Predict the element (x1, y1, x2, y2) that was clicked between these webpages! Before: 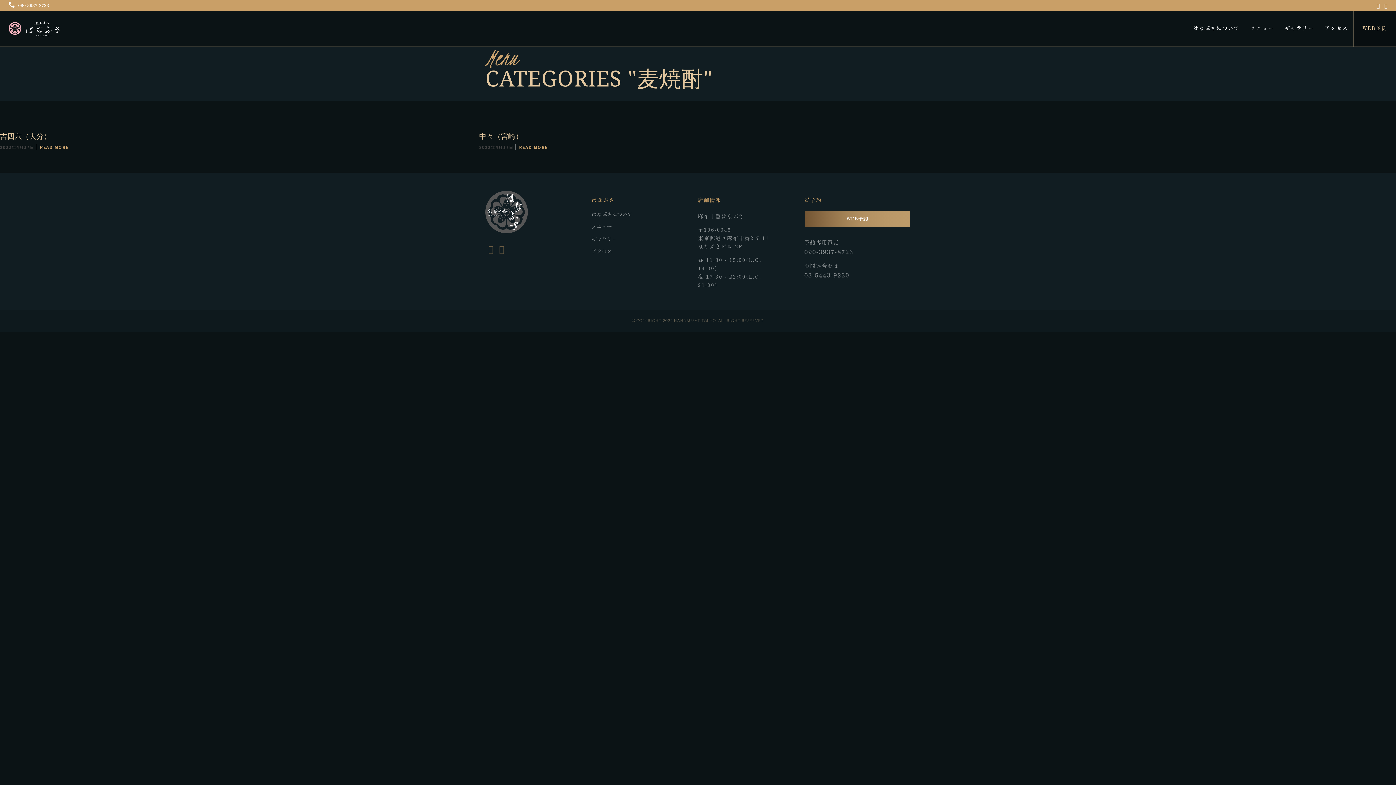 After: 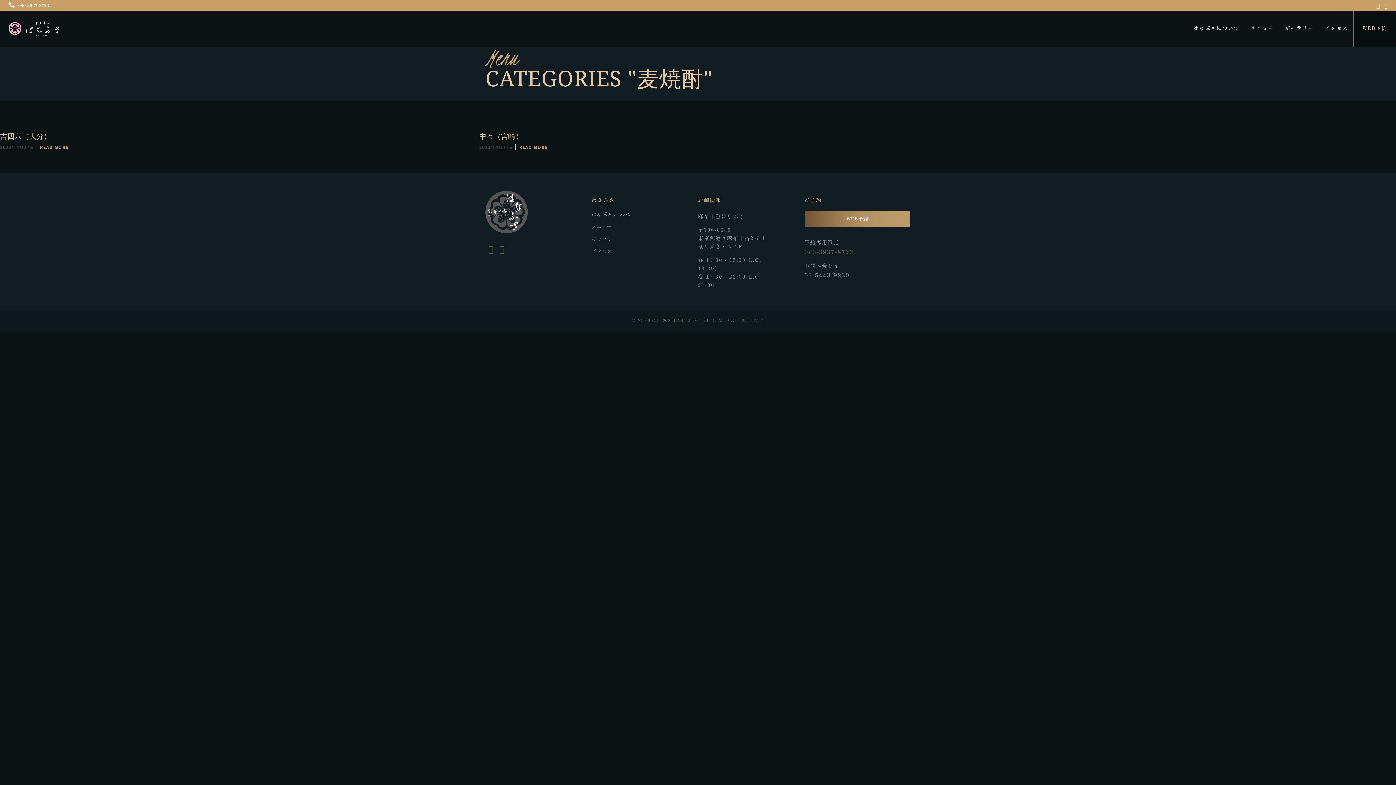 Action: bbox: (804, 248, 853, 255) label: 090-3937-8723